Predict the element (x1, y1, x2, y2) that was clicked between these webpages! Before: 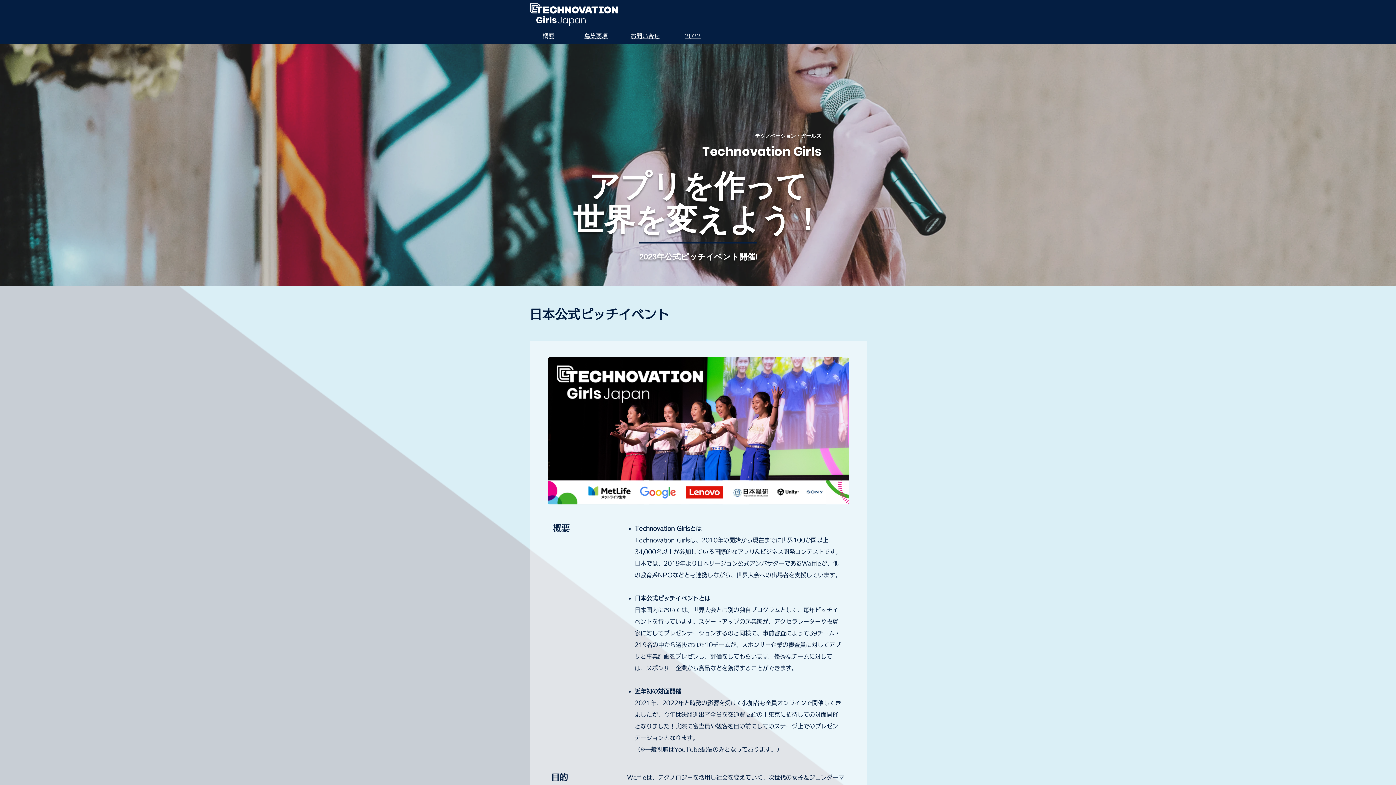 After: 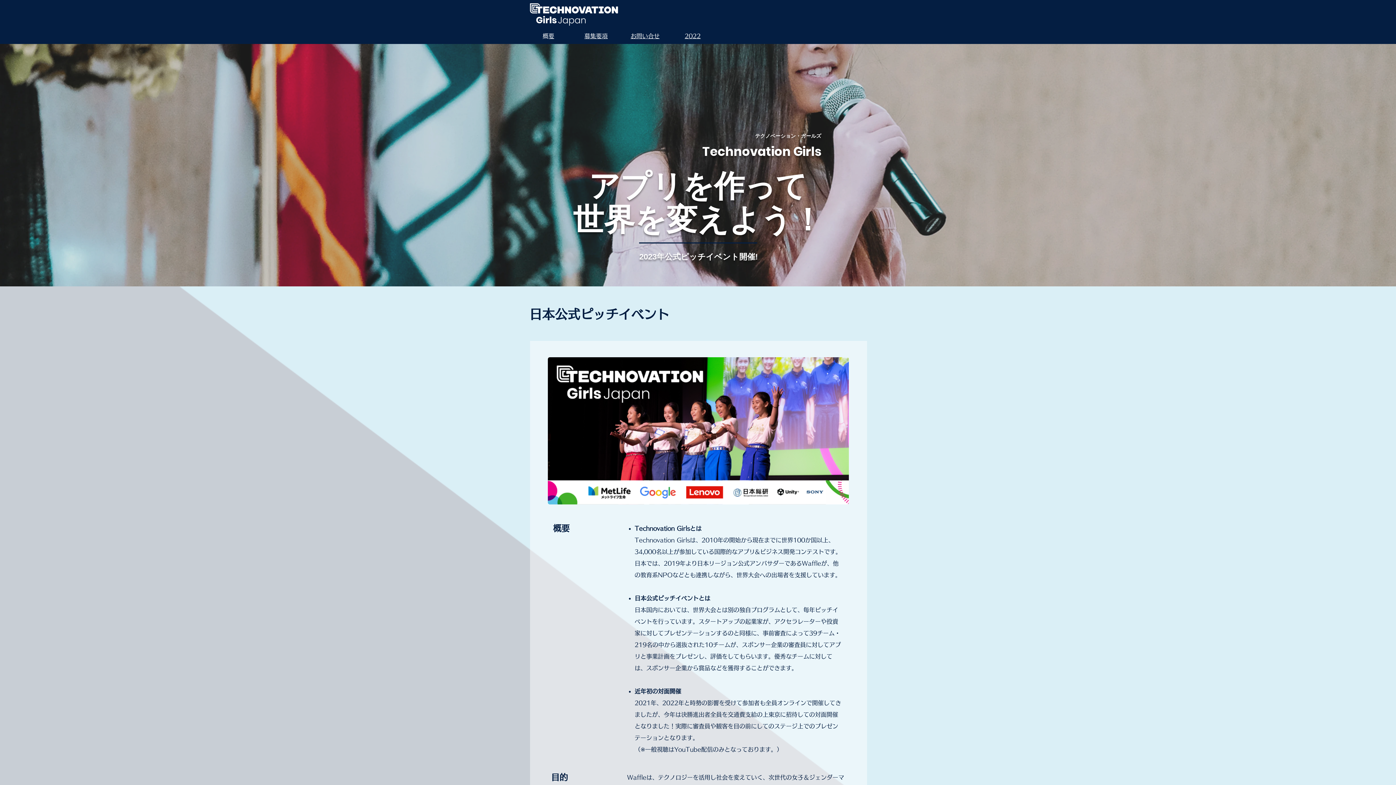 Action: label: 募集要項 bbox: (584, 33, 607, 38)